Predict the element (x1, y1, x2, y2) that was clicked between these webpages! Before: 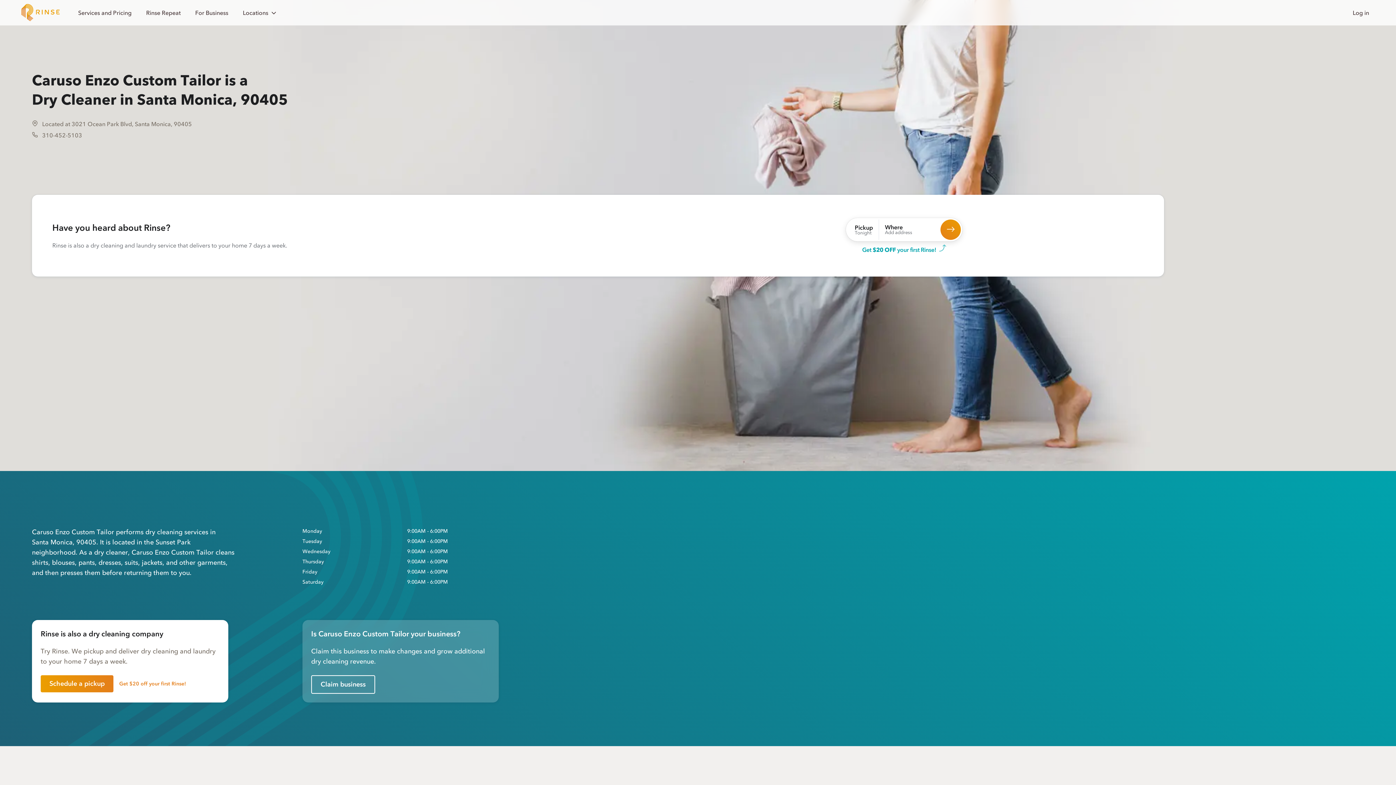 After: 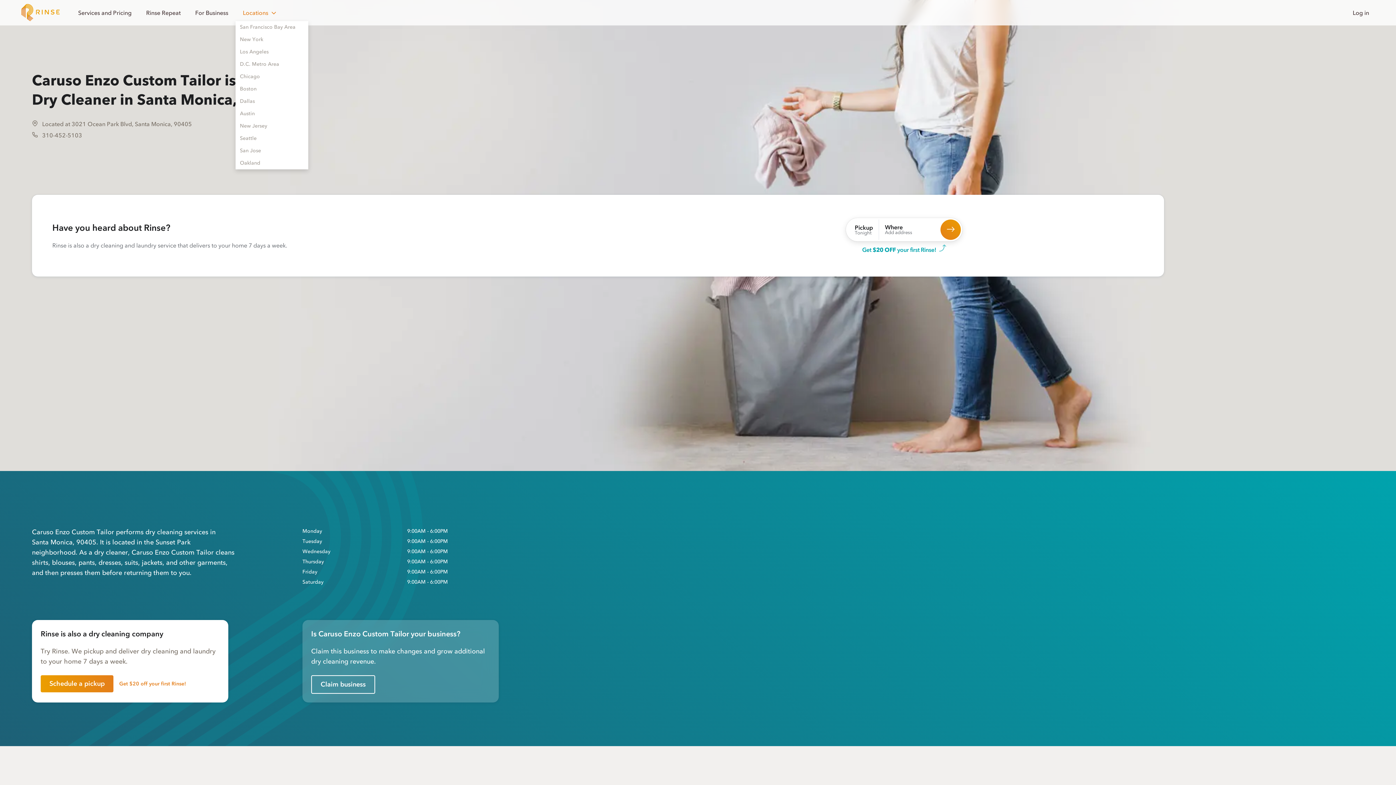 Action: bbox: (235, 1, 284, 24) label: Locations